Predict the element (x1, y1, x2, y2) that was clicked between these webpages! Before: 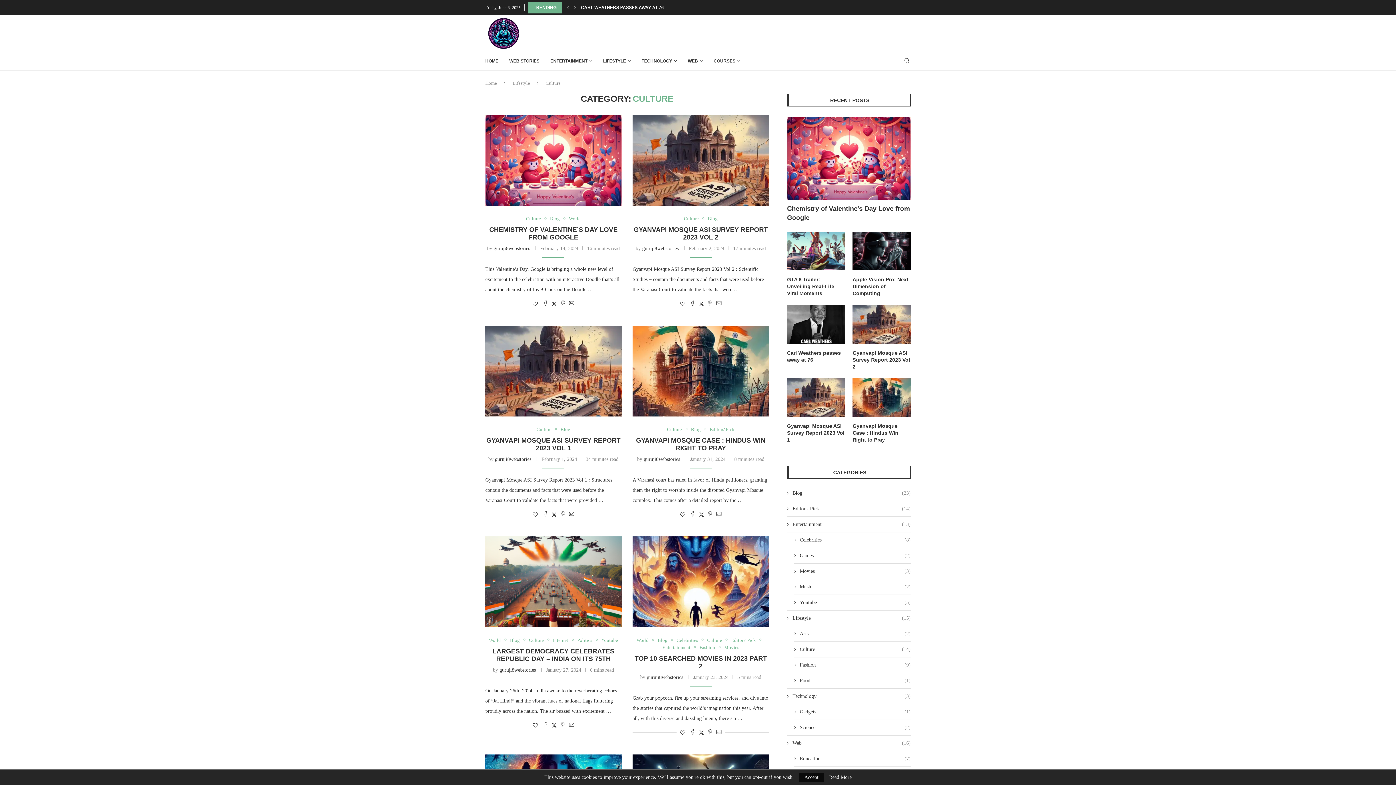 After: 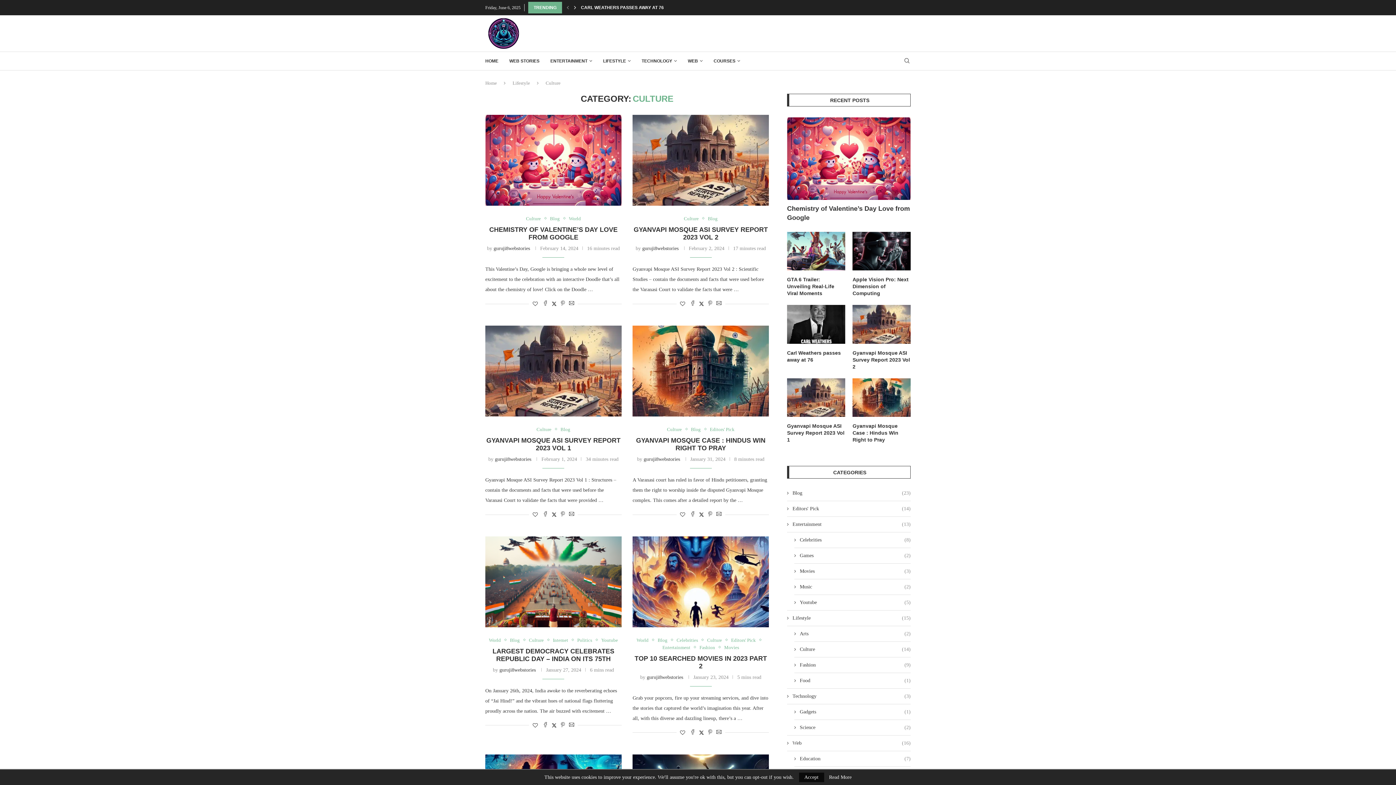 Action: bbox: (572, 1, 578, 13) label: Next slide